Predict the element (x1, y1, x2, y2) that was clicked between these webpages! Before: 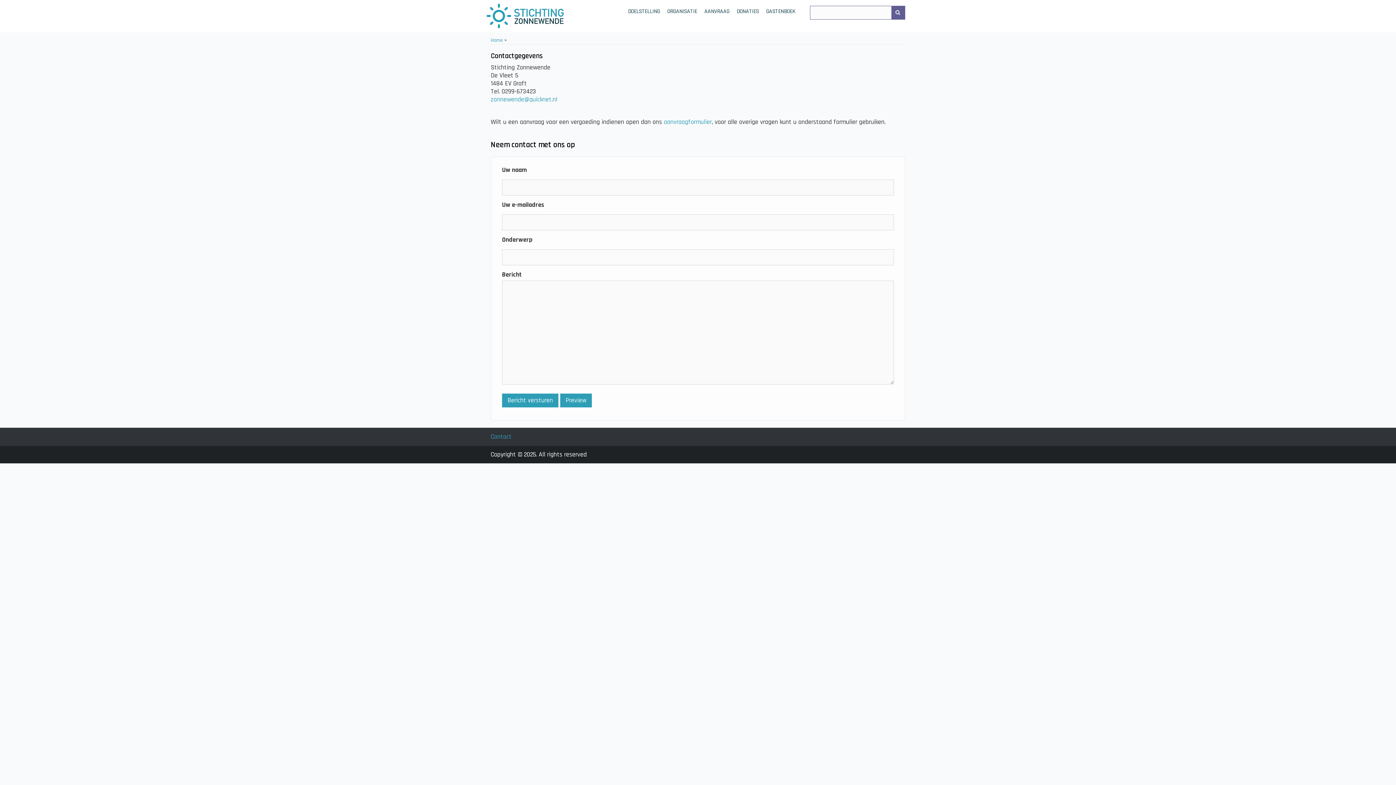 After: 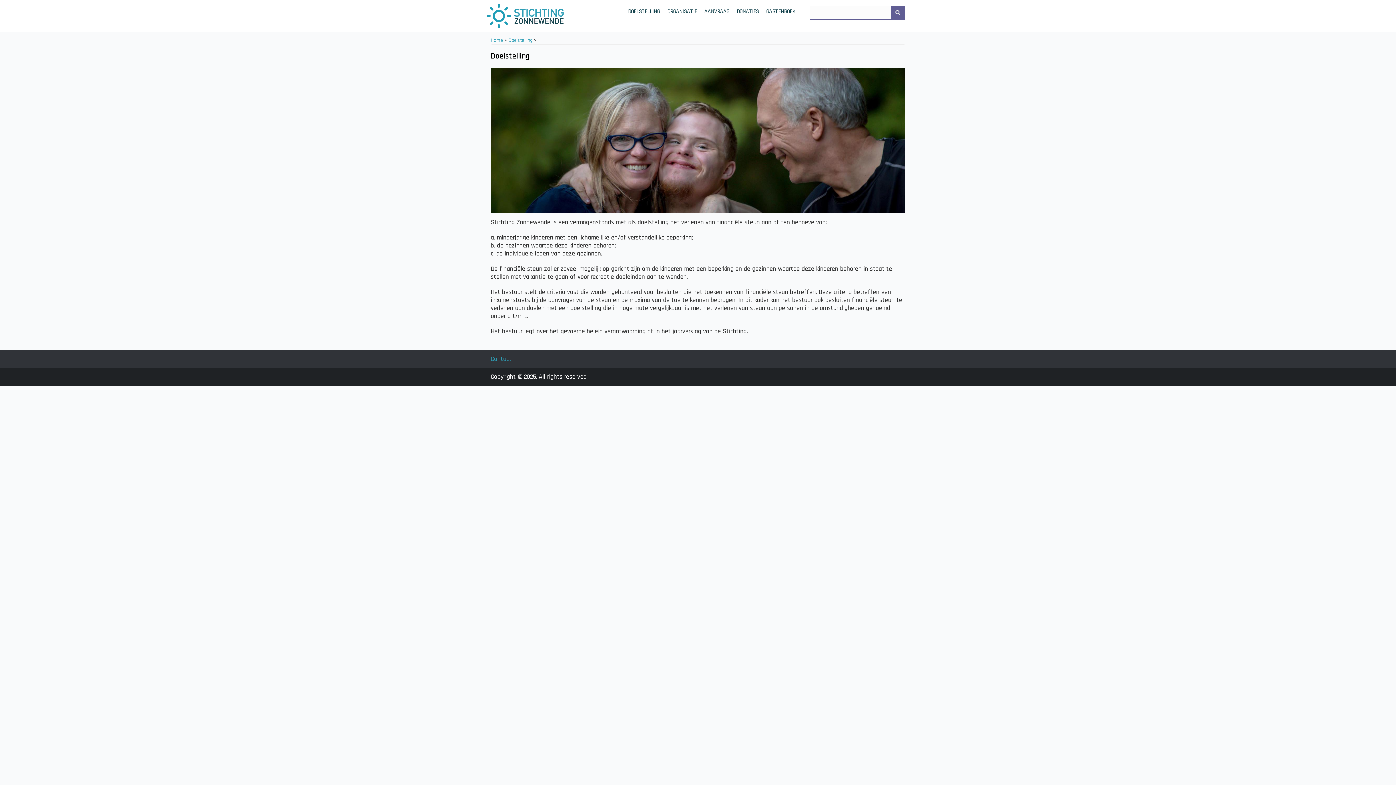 Action: label: DOELSTELLING bbox: (624, 3, 663, 19)